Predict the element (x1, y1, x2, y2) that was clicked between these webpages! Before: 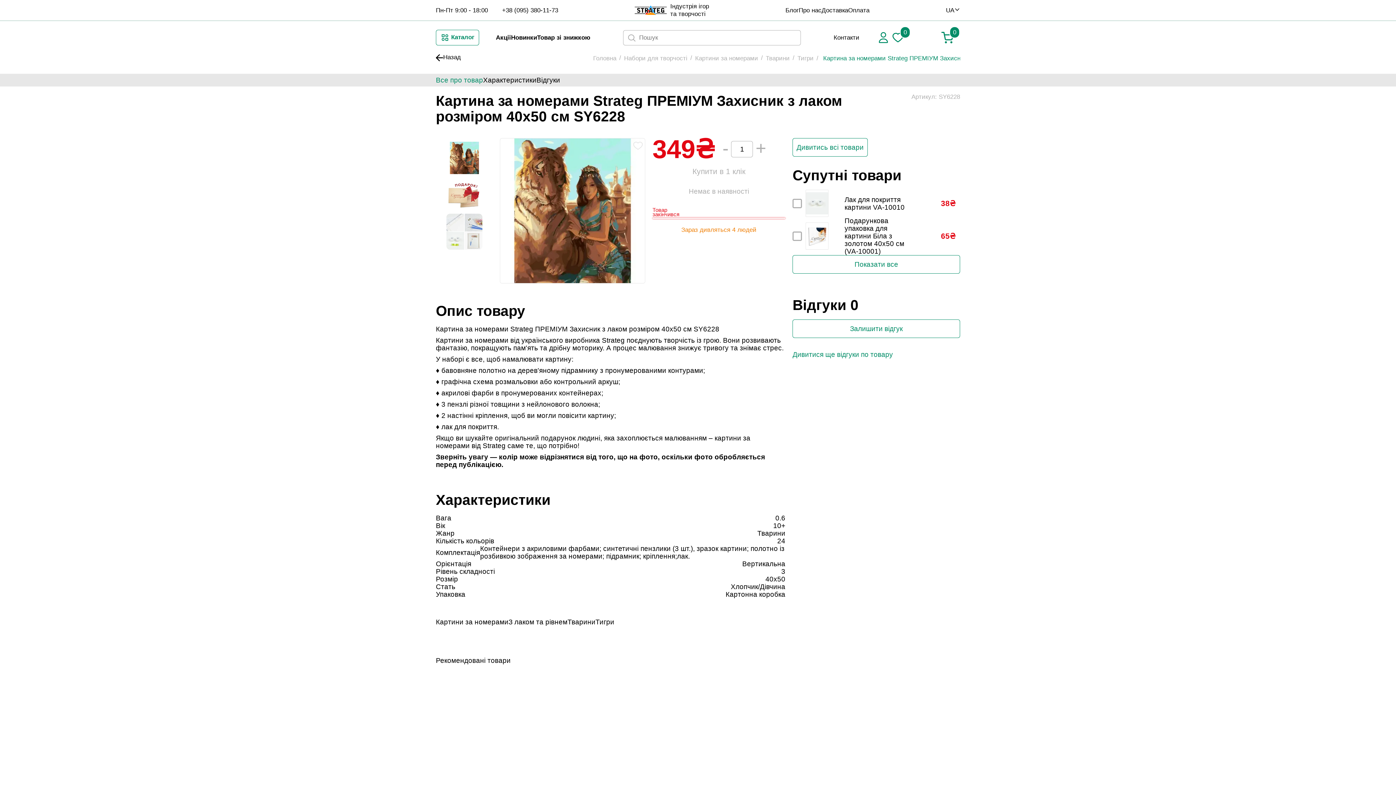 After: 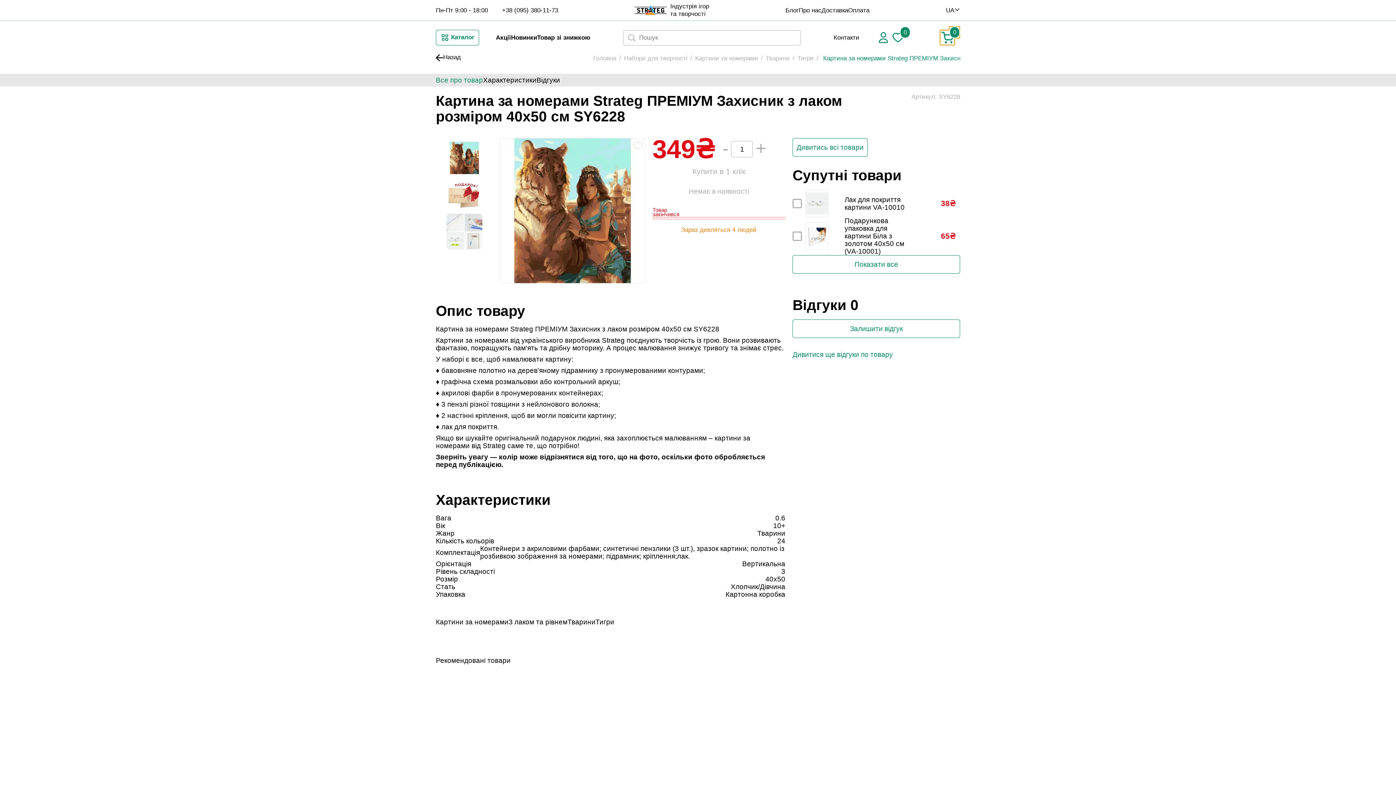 Action: bbox: (940, 30, 954, 45) label: Кошик товарів